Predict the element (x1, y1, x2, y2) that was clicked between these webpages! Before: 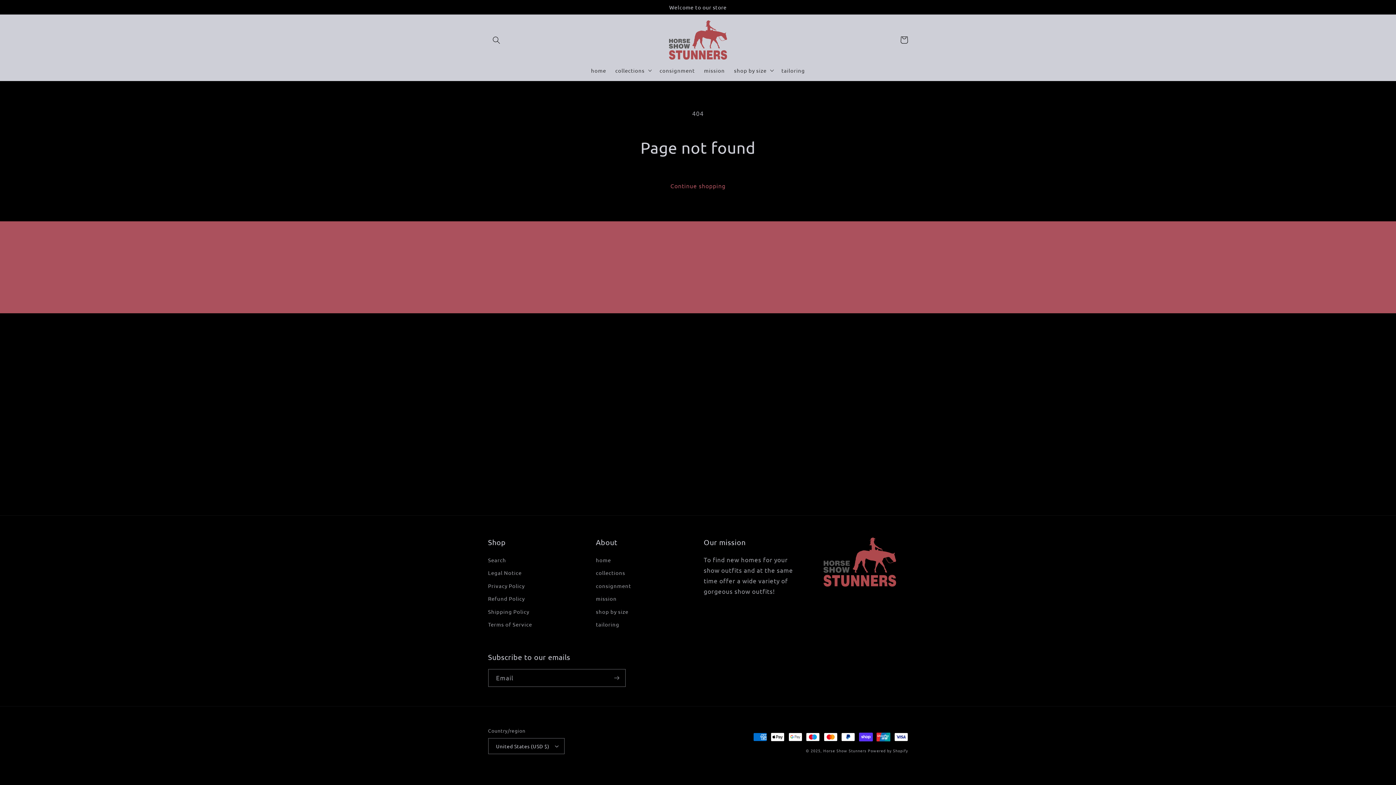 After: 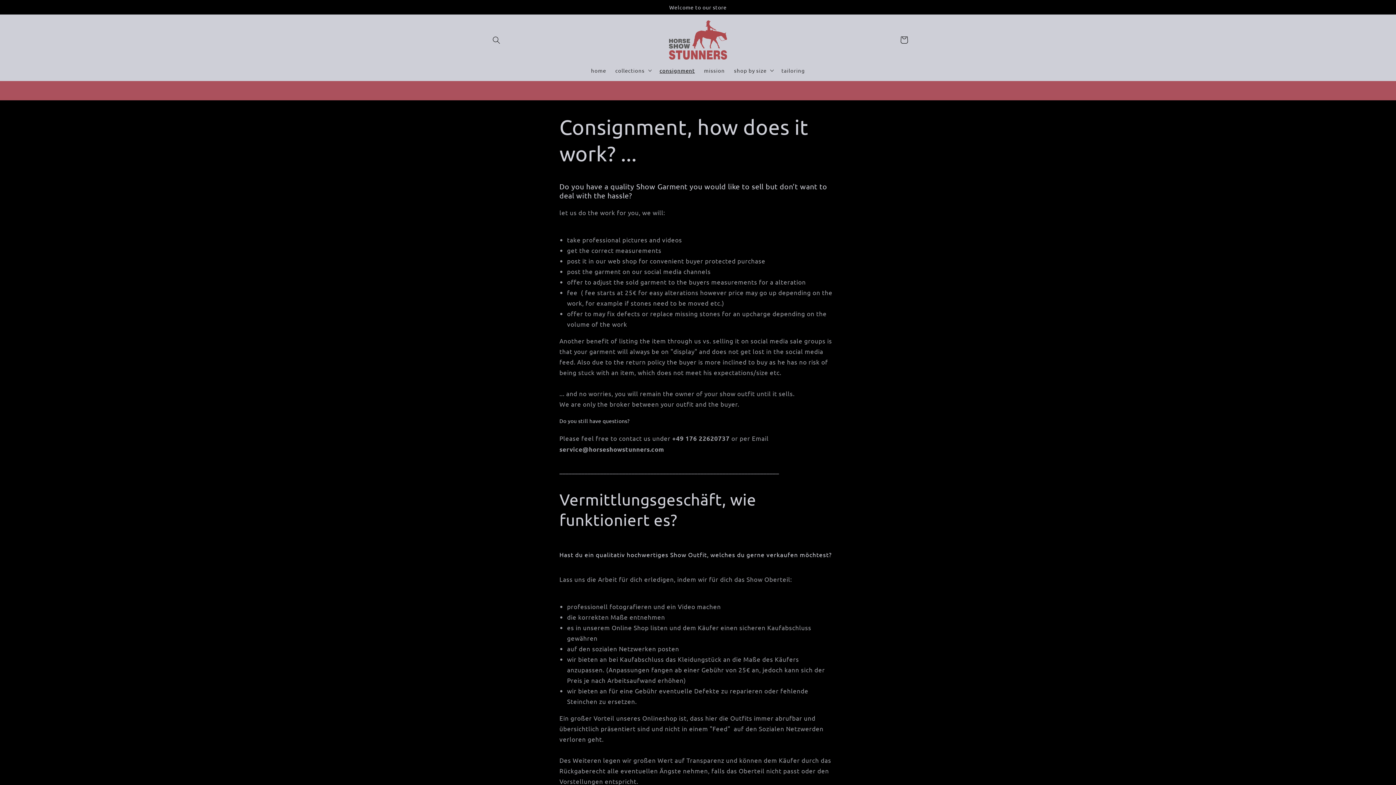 Action: bbox: (655, 62, 699, 78) label: consignment